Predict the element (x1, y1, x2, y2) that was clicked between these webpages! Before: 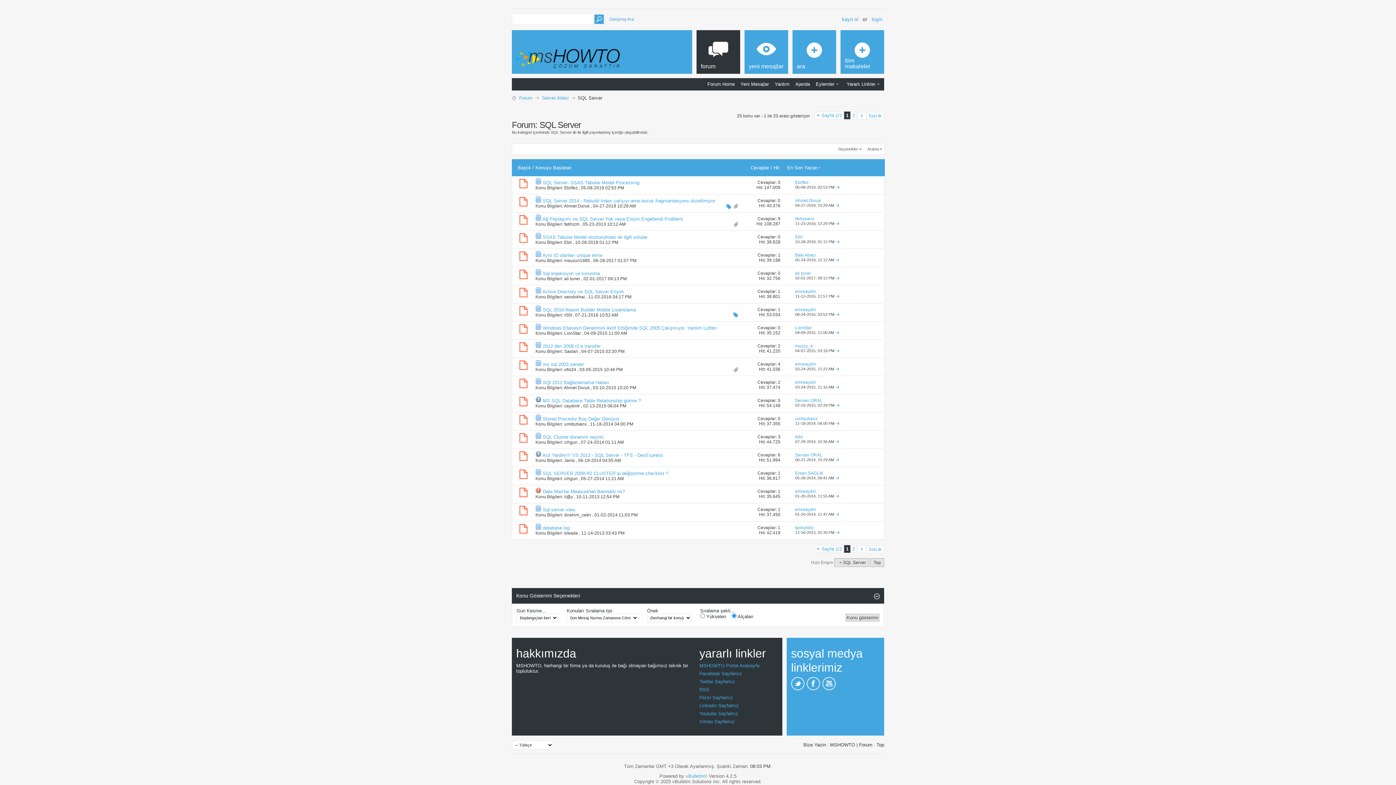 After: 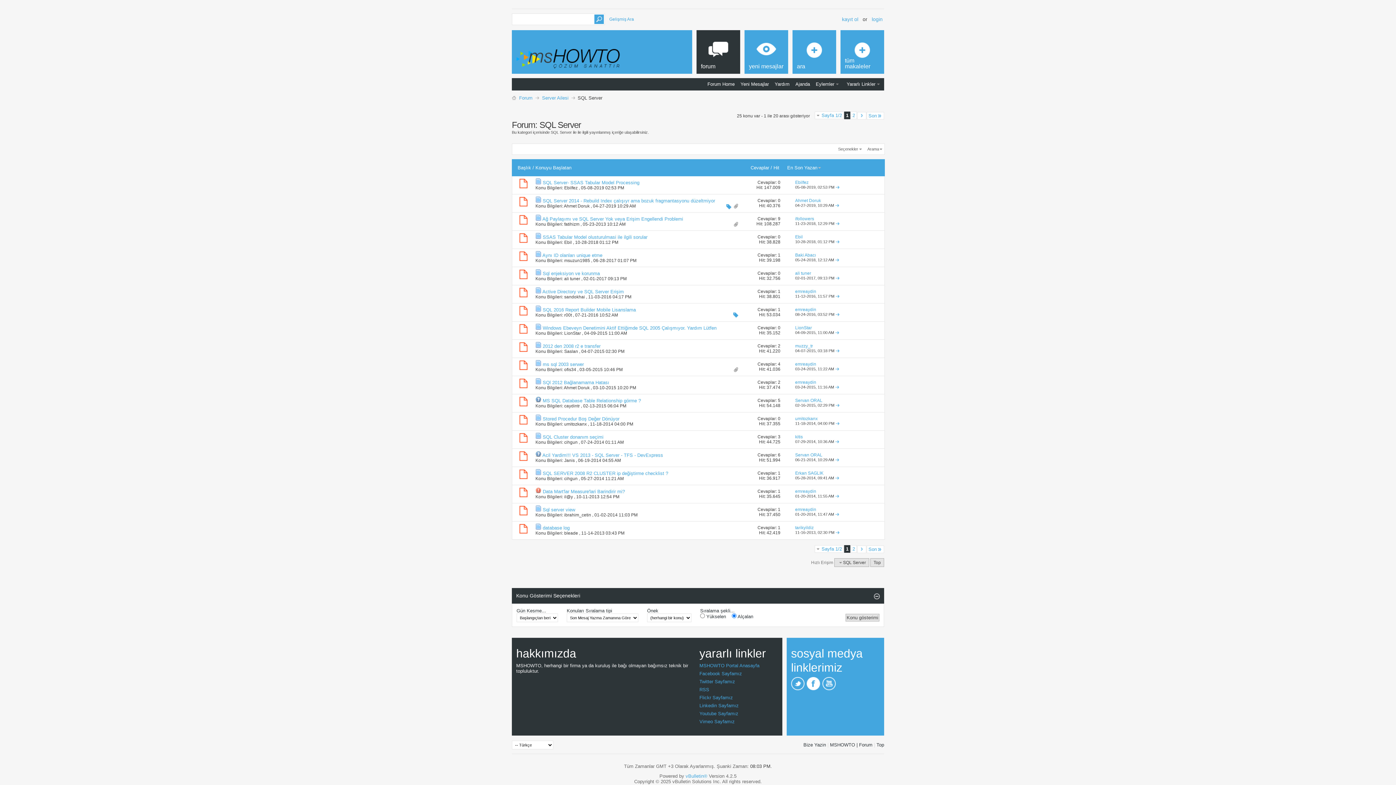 Action: bbox: (806, 677, 820, 691)